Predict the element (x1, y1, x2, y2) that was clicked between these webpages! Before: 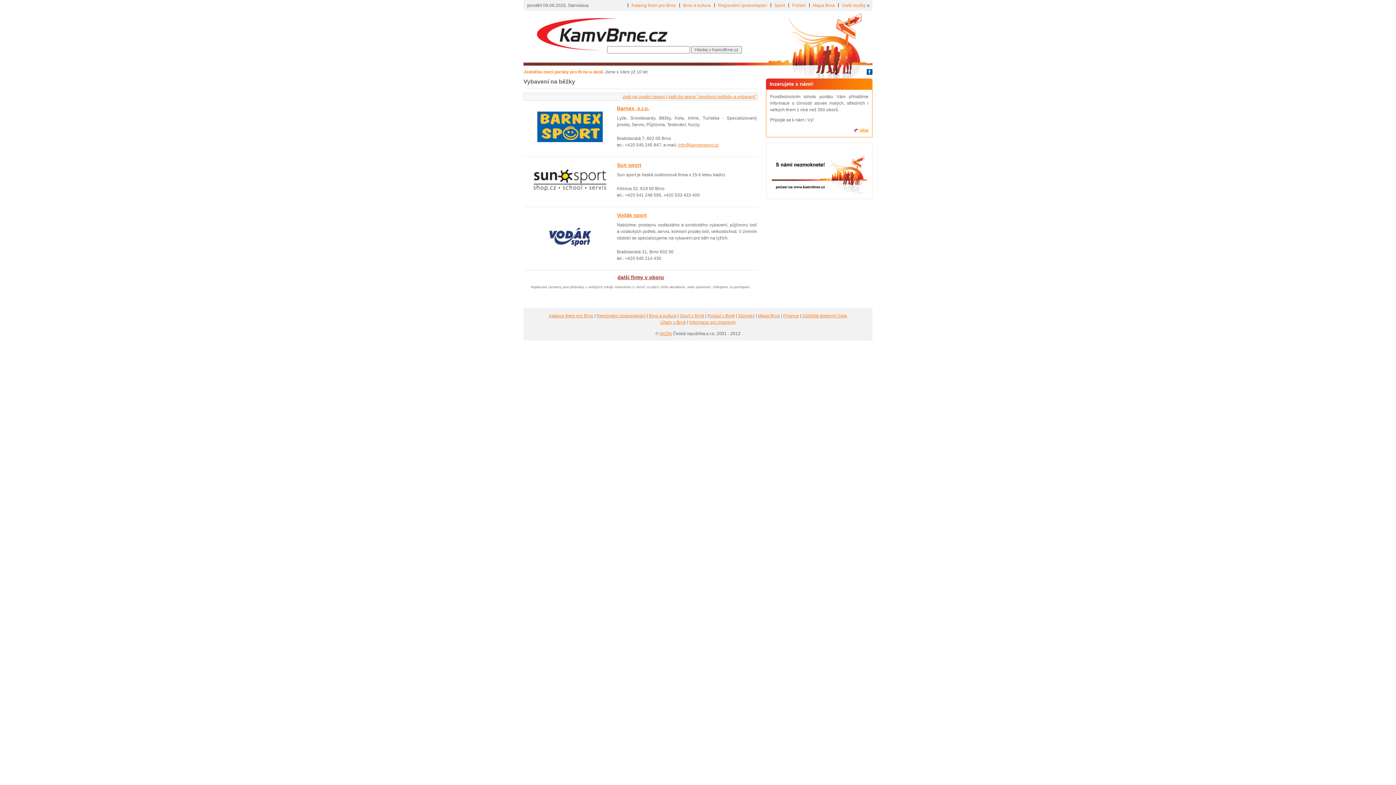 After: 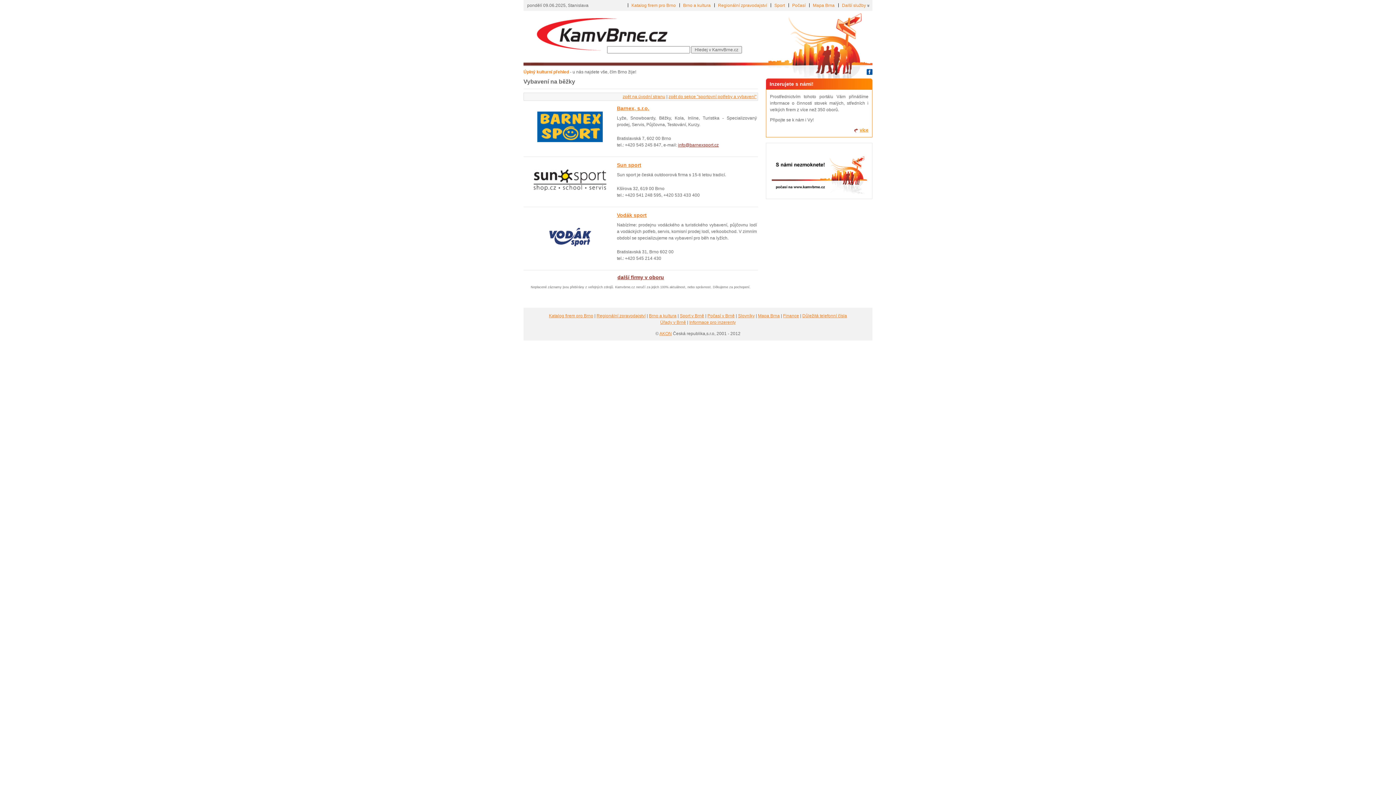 Action: label: info@barnexsport.cz bbox: (678, 142, 718, 147)